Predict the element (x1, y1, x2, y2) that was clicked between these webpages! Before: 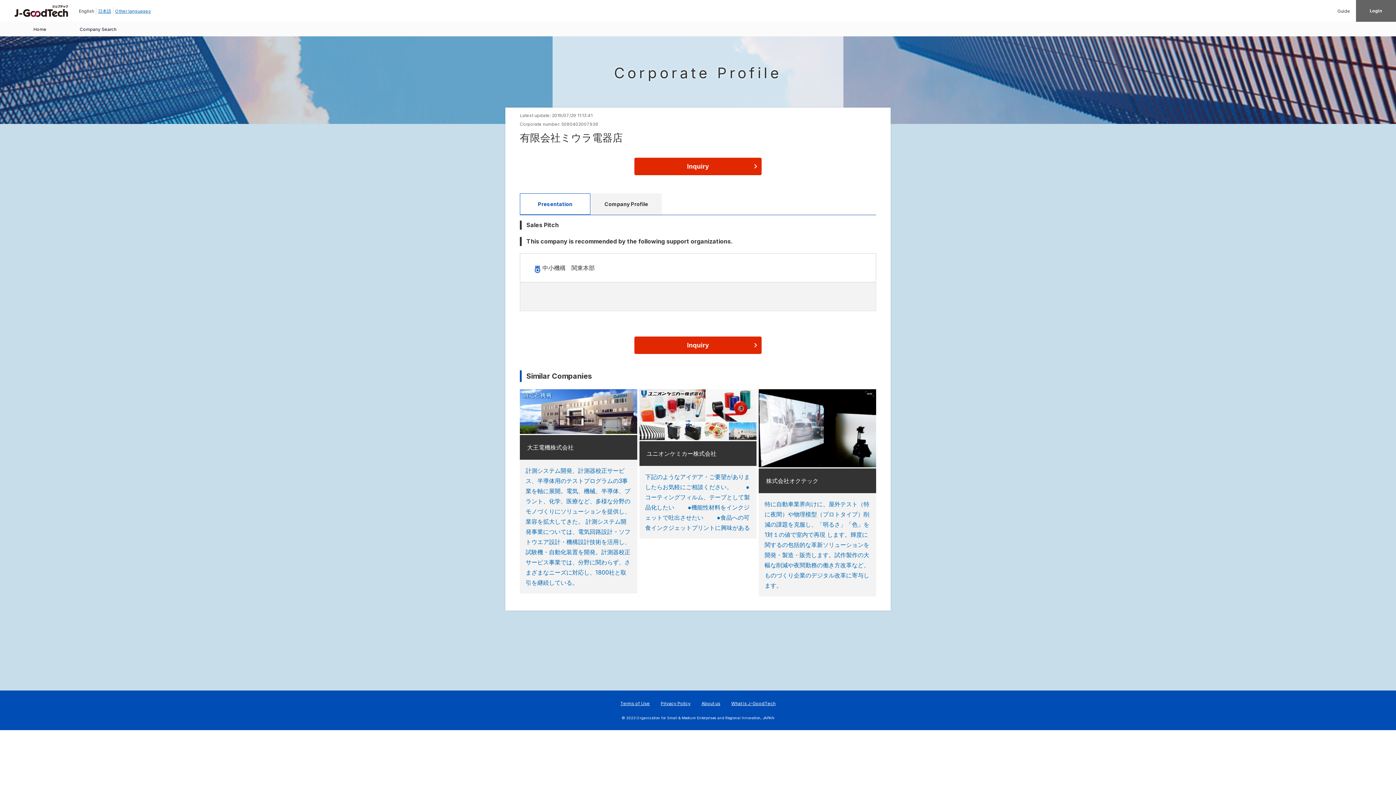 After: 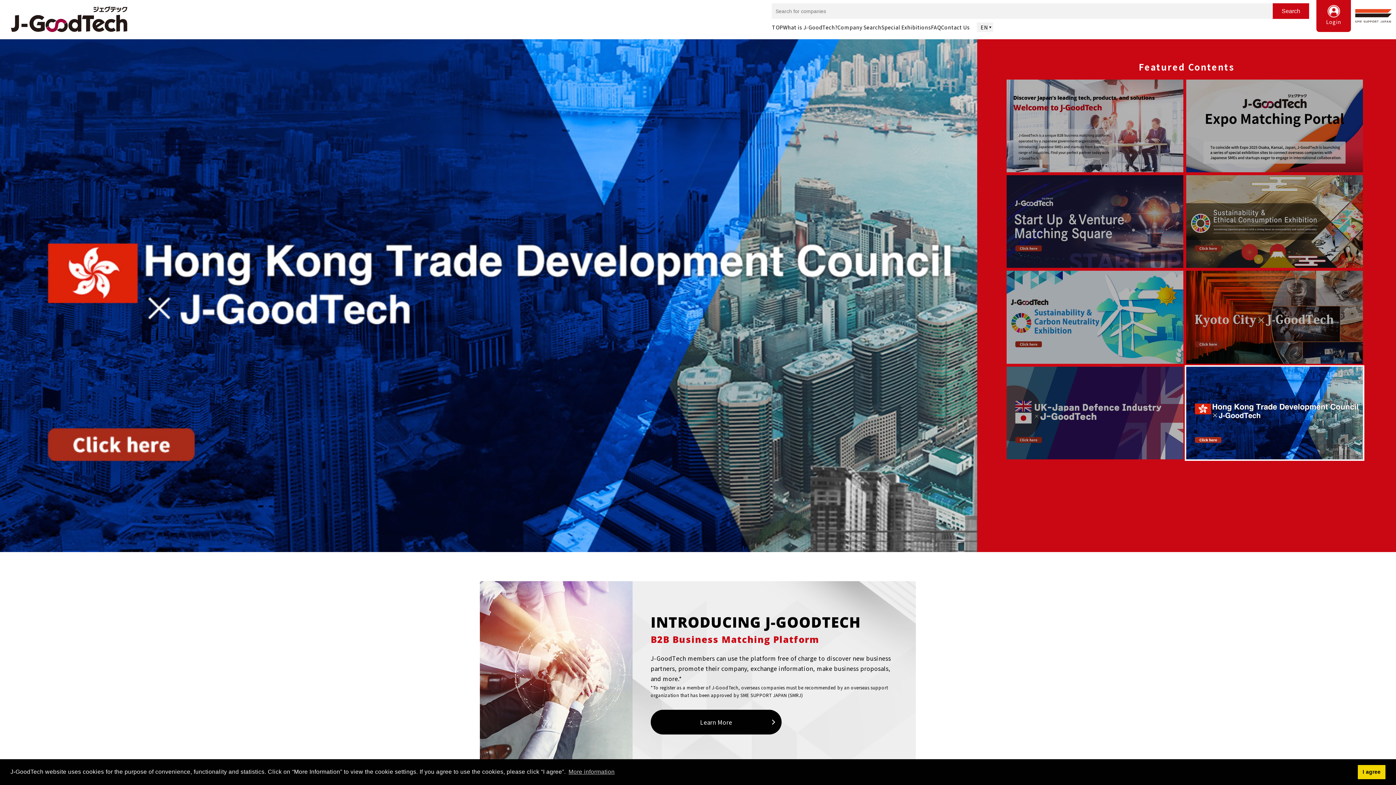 Action: bbox: (14, 4, 68, 16)